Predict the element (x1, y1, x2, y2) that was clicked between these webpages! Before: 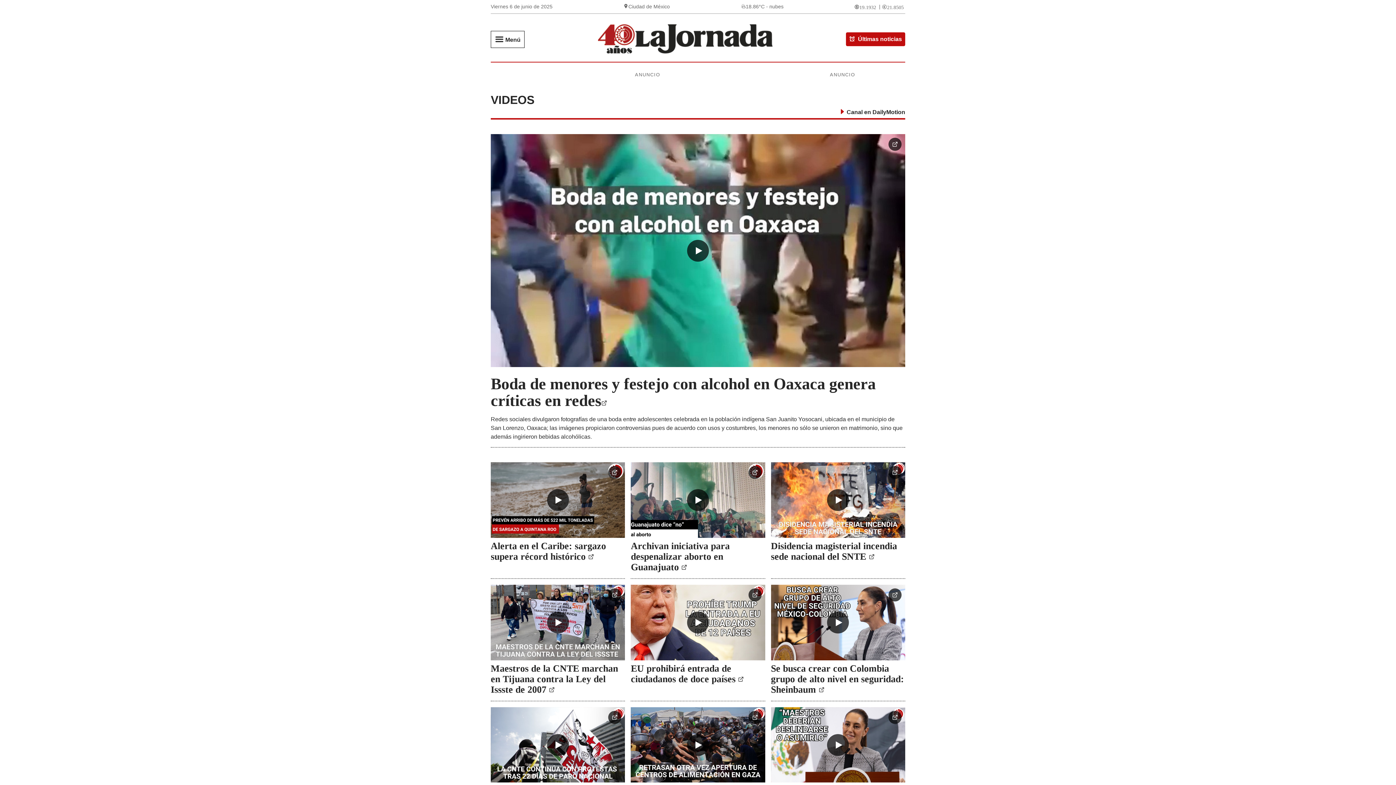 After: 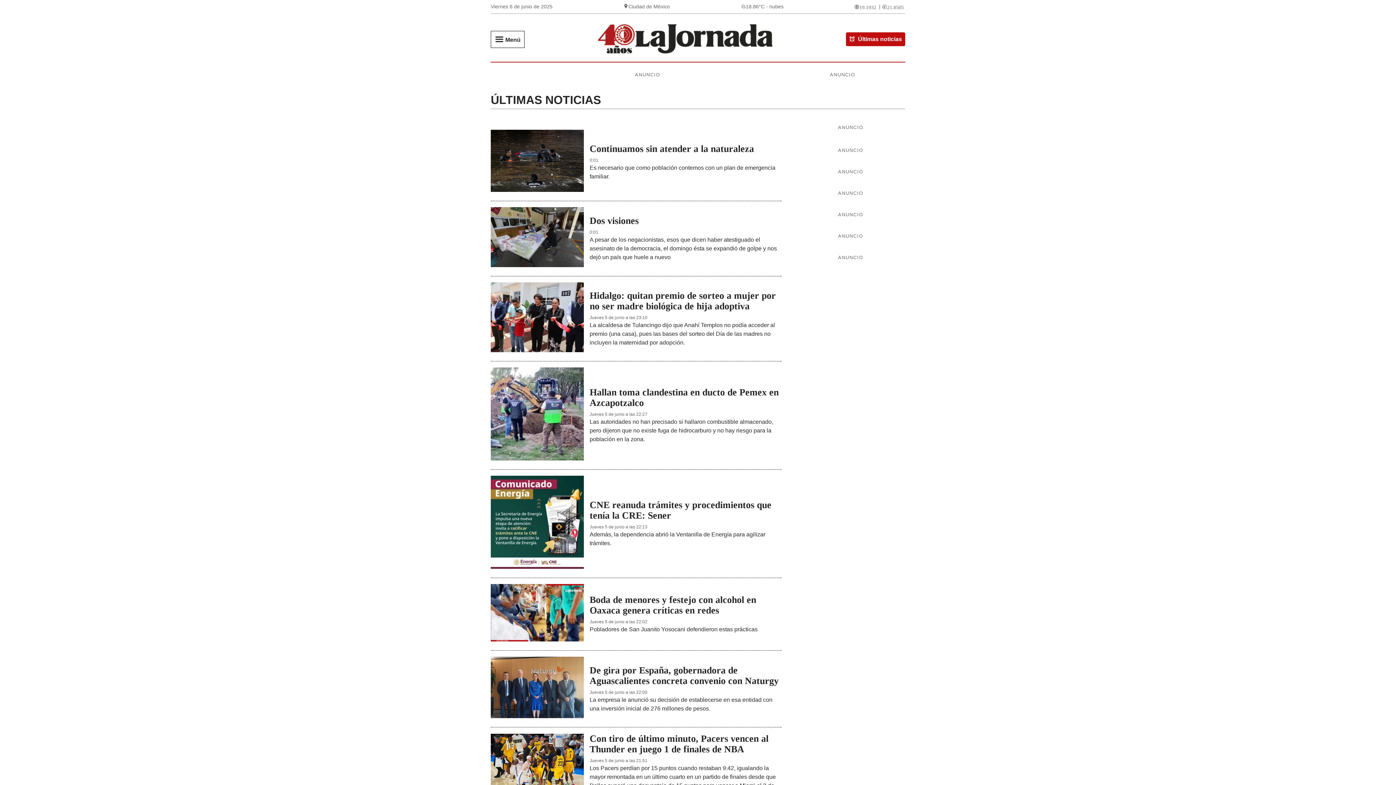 Action: label:  Últimas noticias bbox: (846, 32, 905, 46)